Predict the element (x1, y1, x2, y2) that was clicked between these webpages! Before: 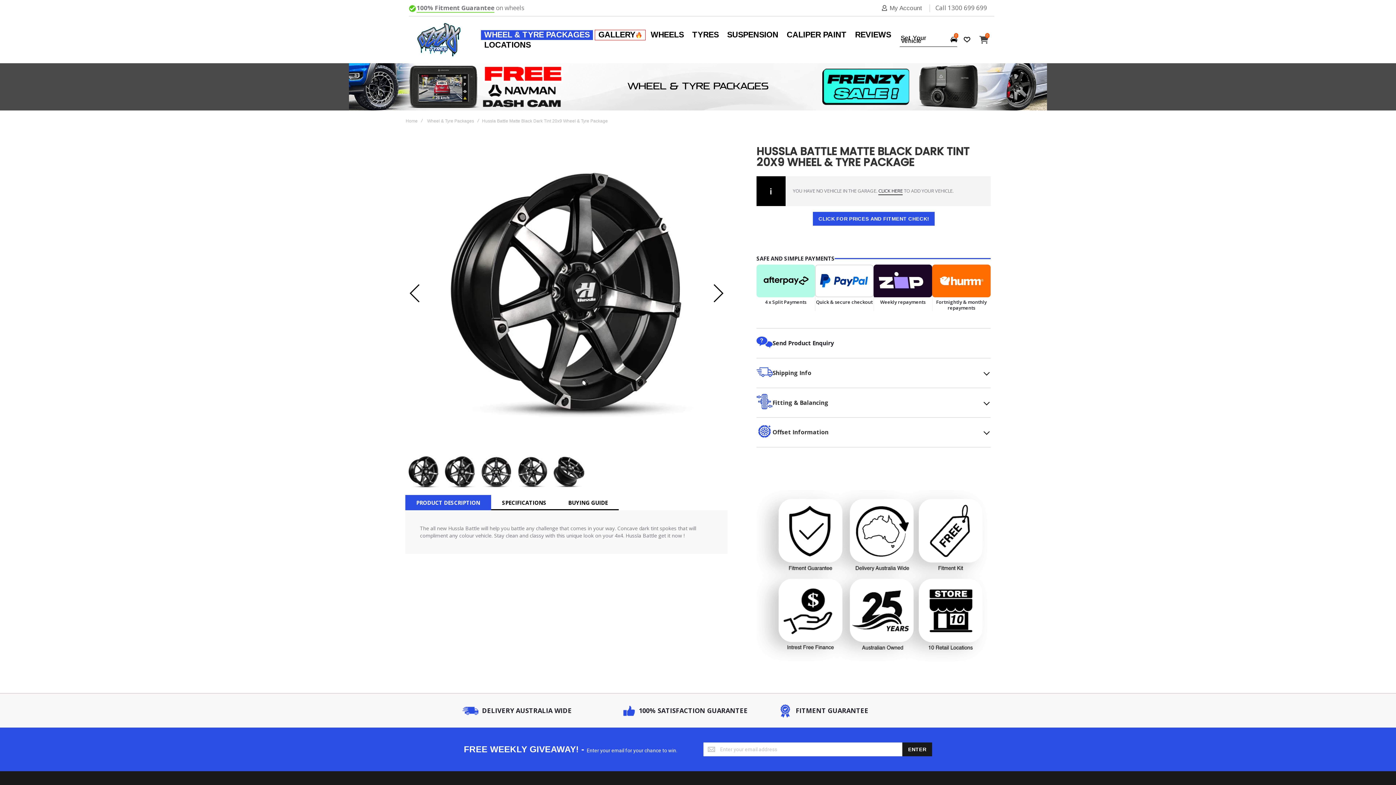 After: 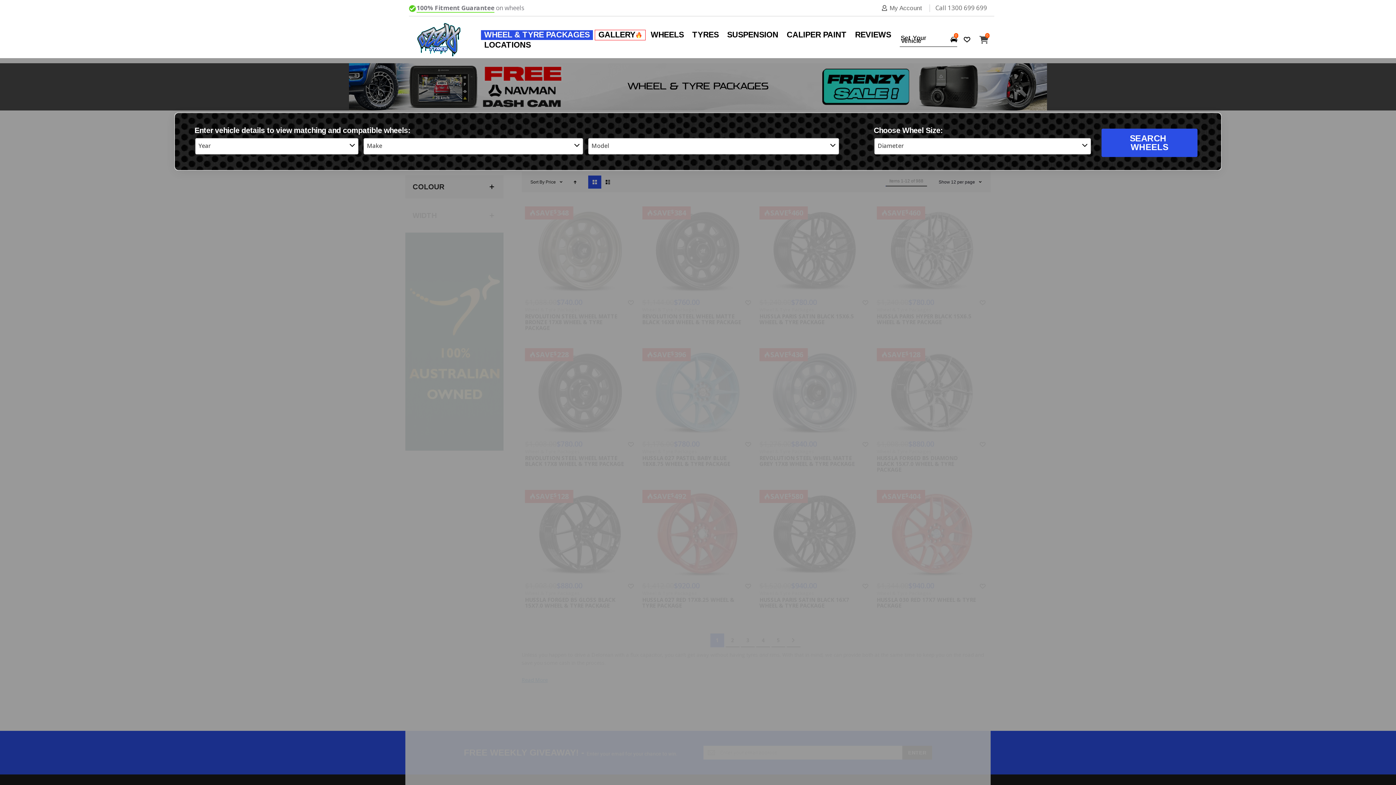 Action: label: WHEEL & TYRE PACKAGES bbox: (481, 30, 593, 39)